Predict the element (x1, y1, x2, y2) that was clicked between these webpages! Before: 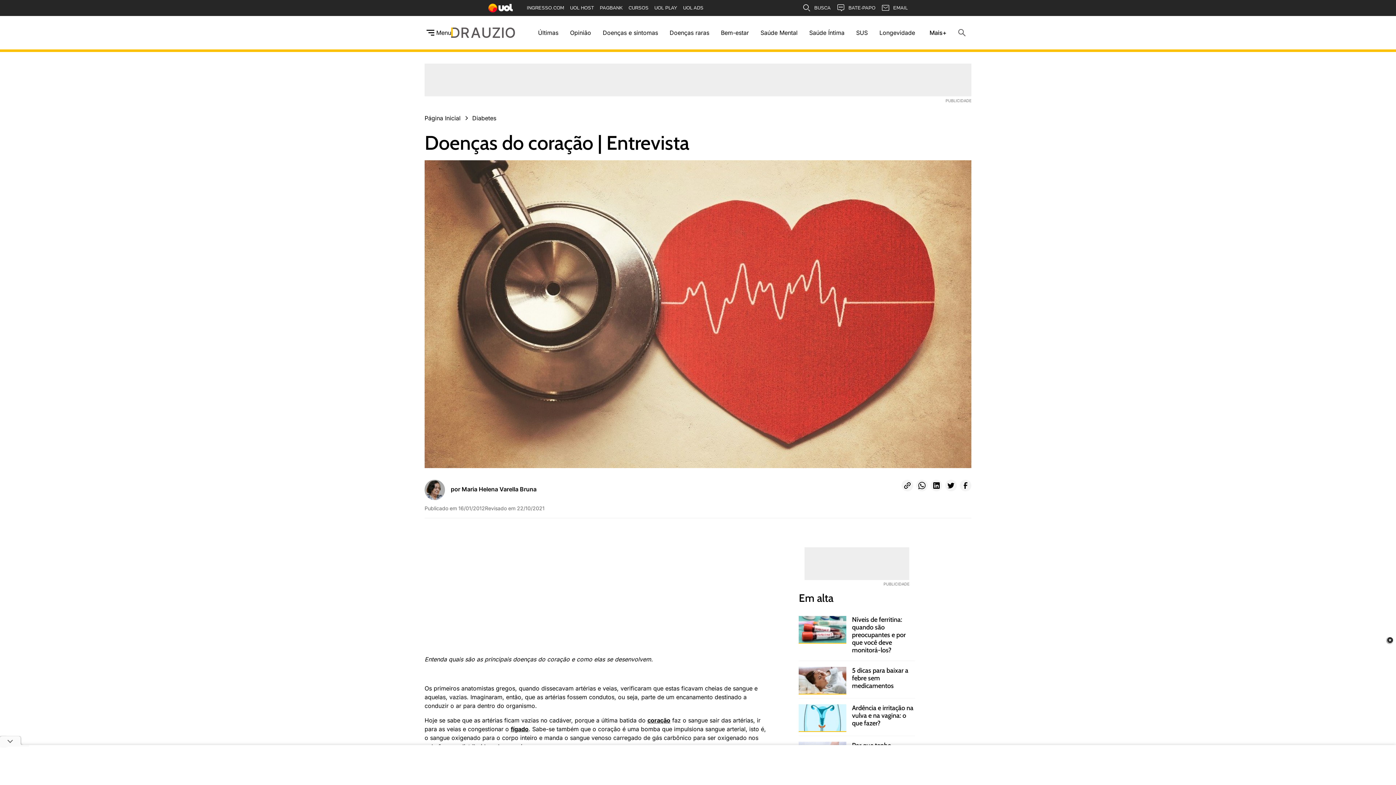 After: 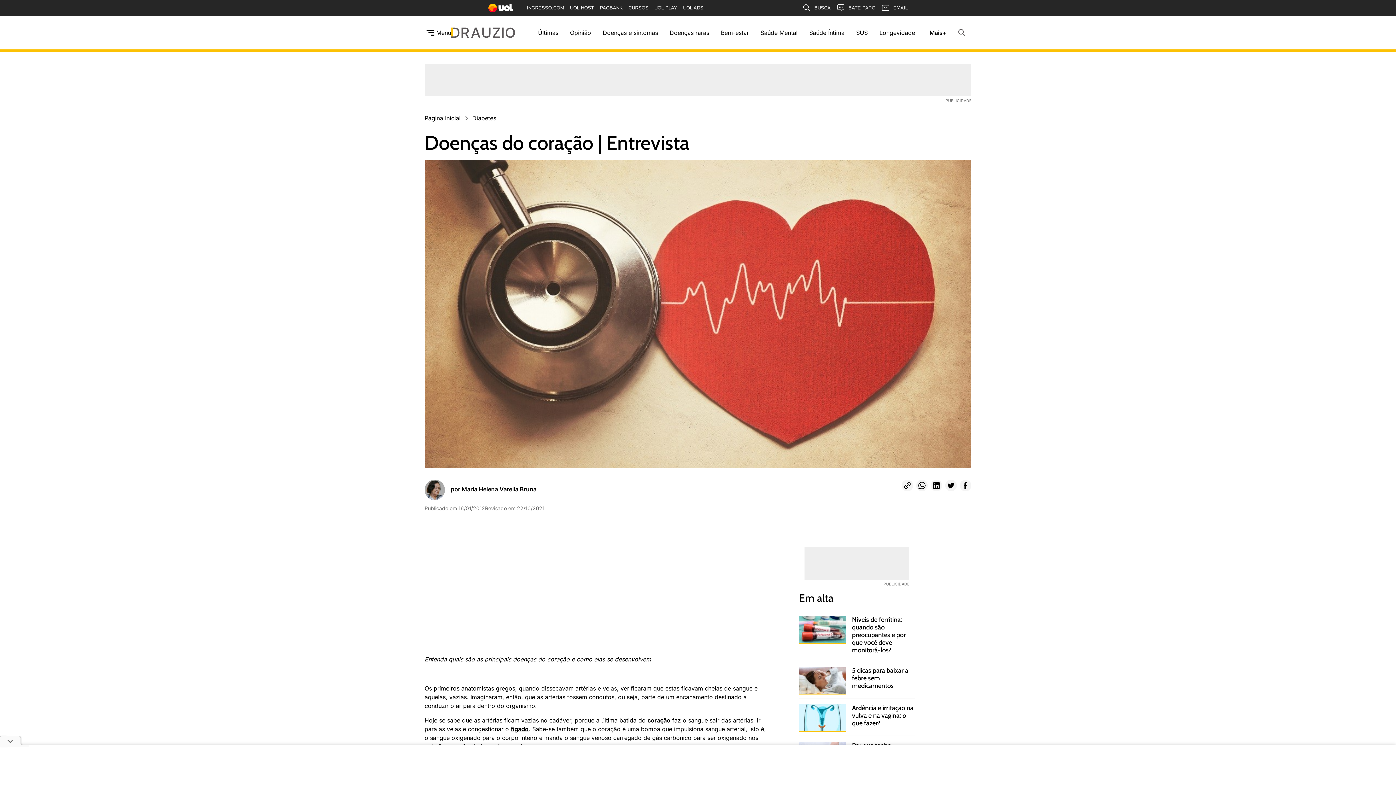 Action: bbox: (647, 717, 670, 724) label: coração